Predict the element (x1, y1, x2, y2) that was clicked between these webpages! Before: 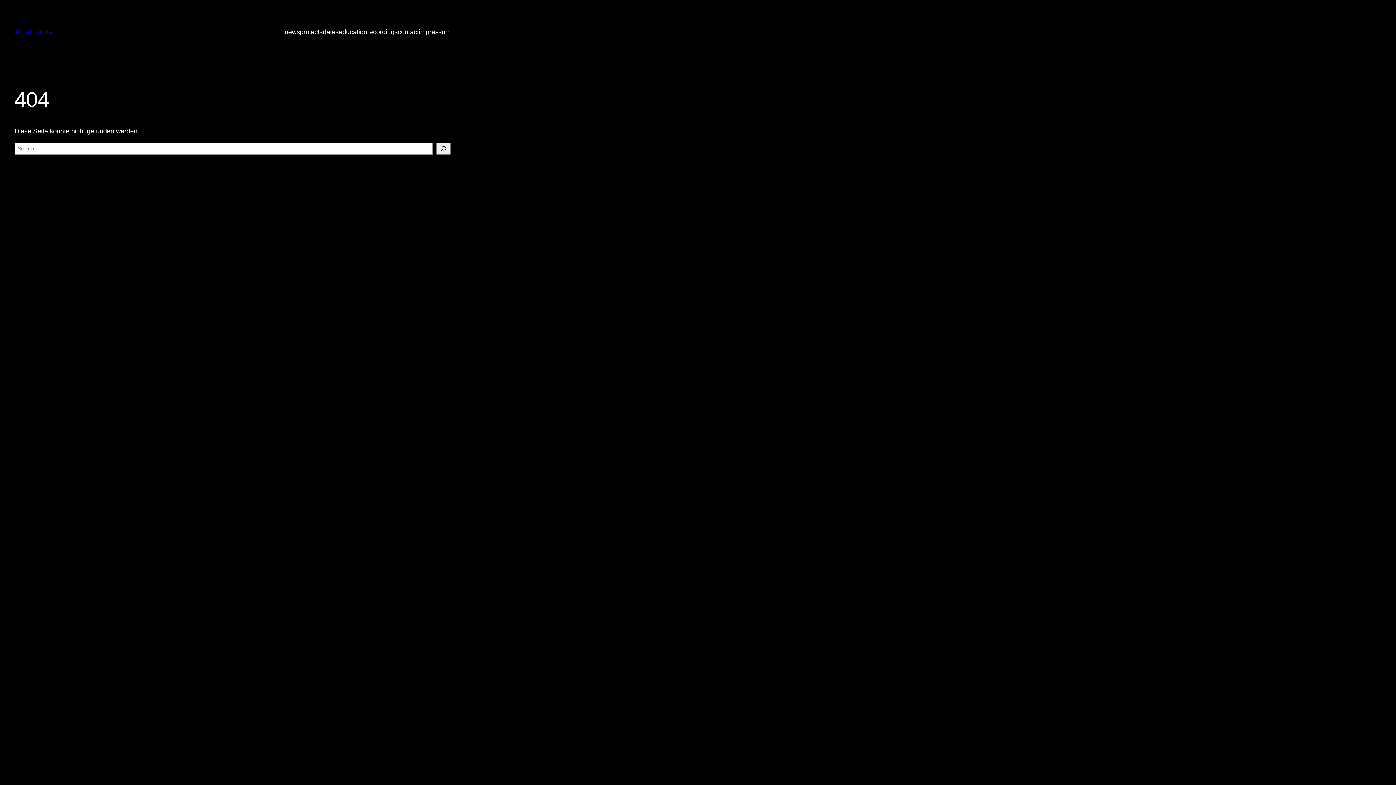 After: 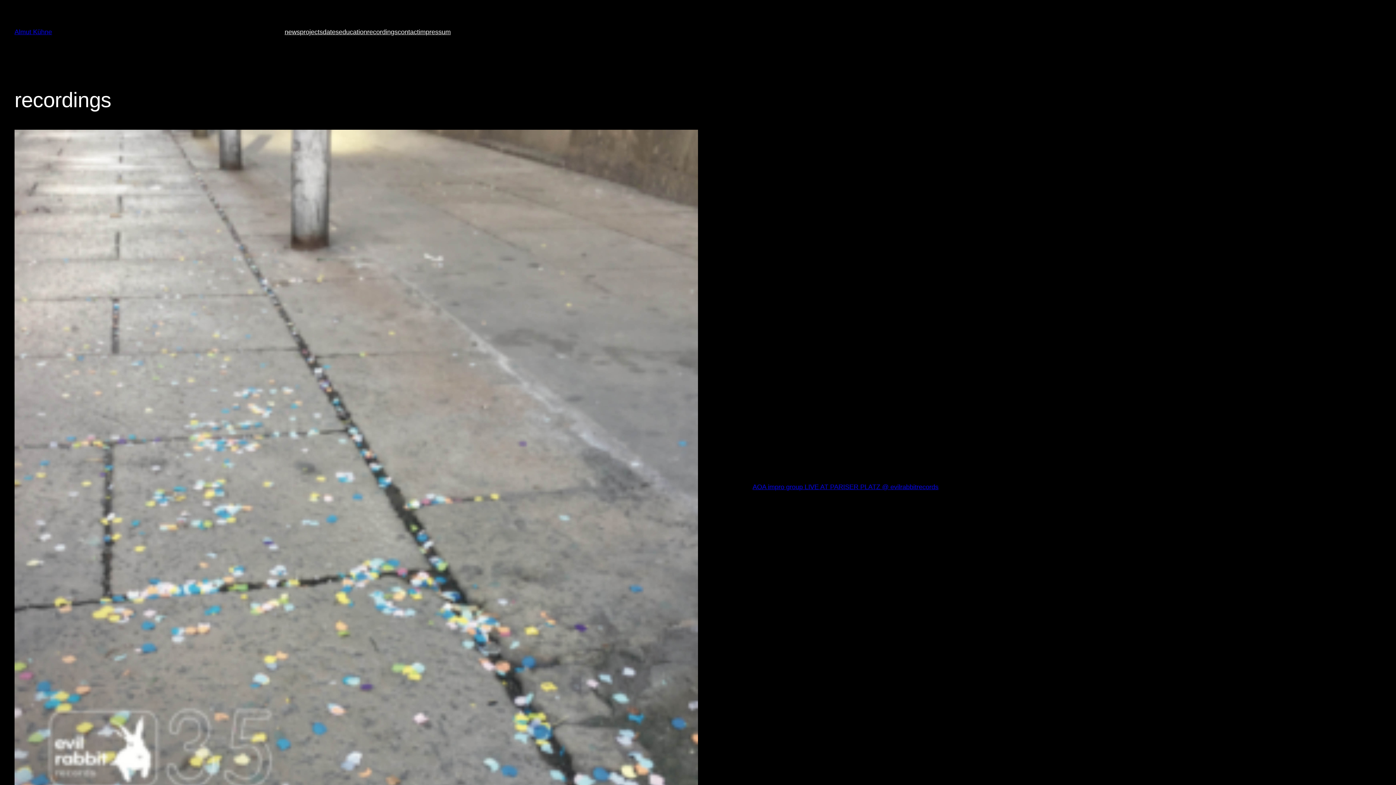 Action: bbox: (367, 26, 397, 37) label: recordings